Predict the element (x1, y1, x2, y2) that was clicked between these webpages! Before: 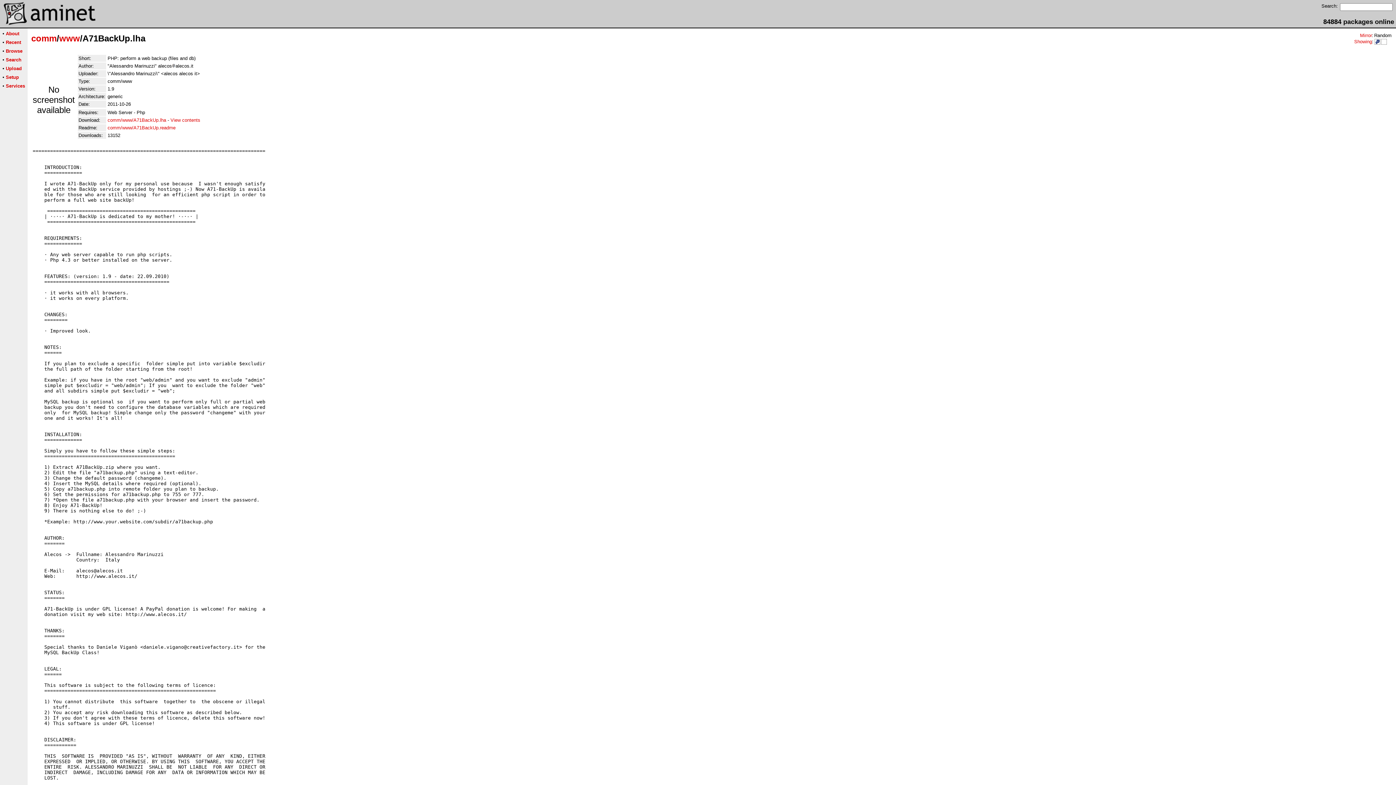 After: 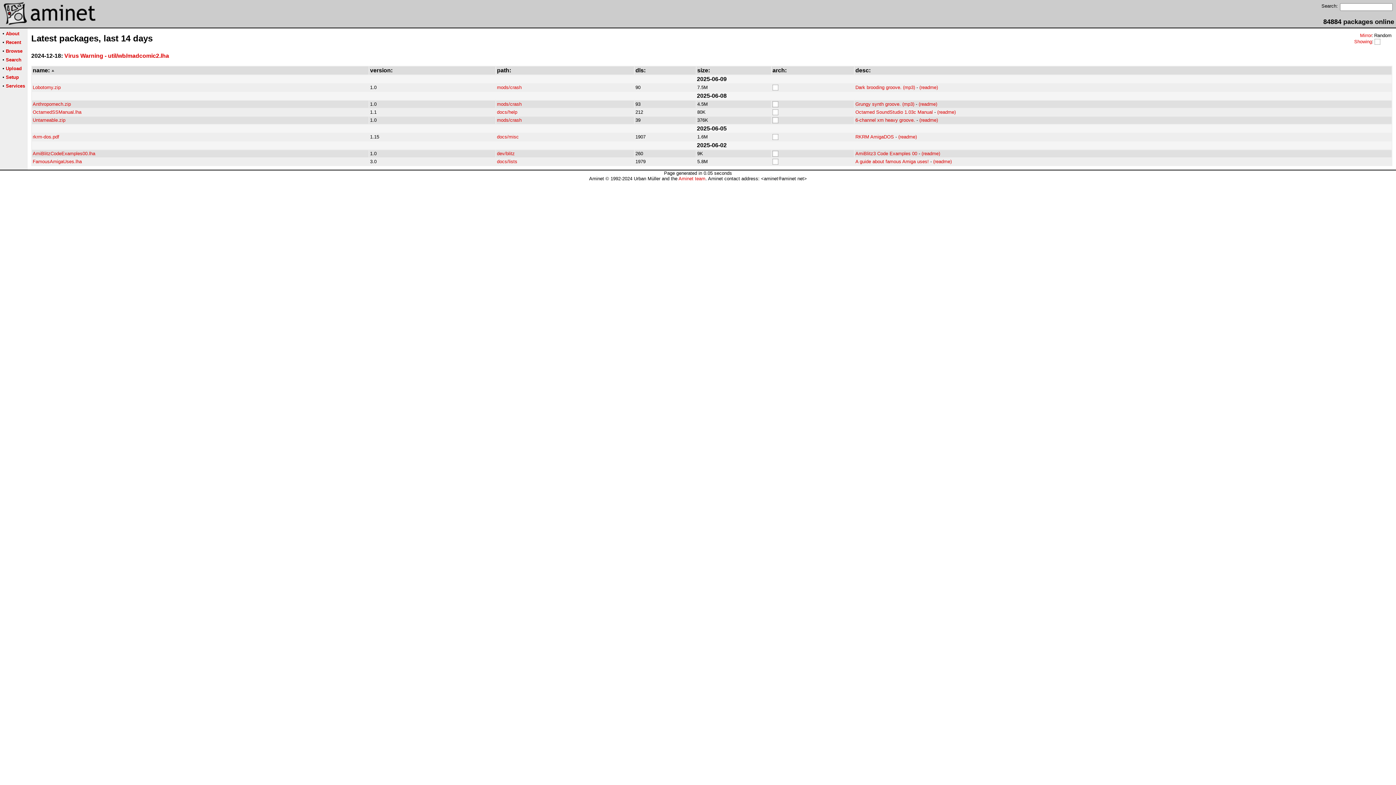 Action: bbox: (1381, 39, 1387, 45)